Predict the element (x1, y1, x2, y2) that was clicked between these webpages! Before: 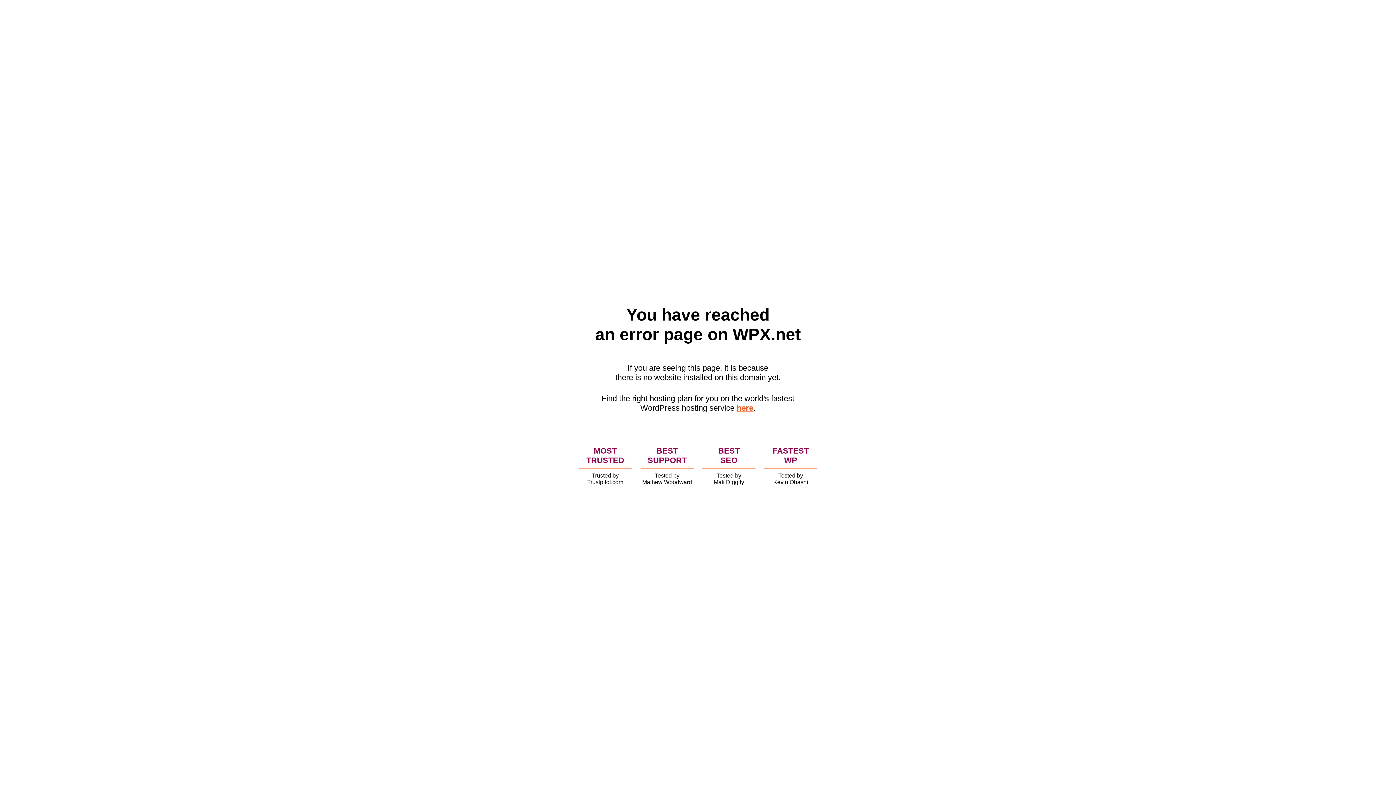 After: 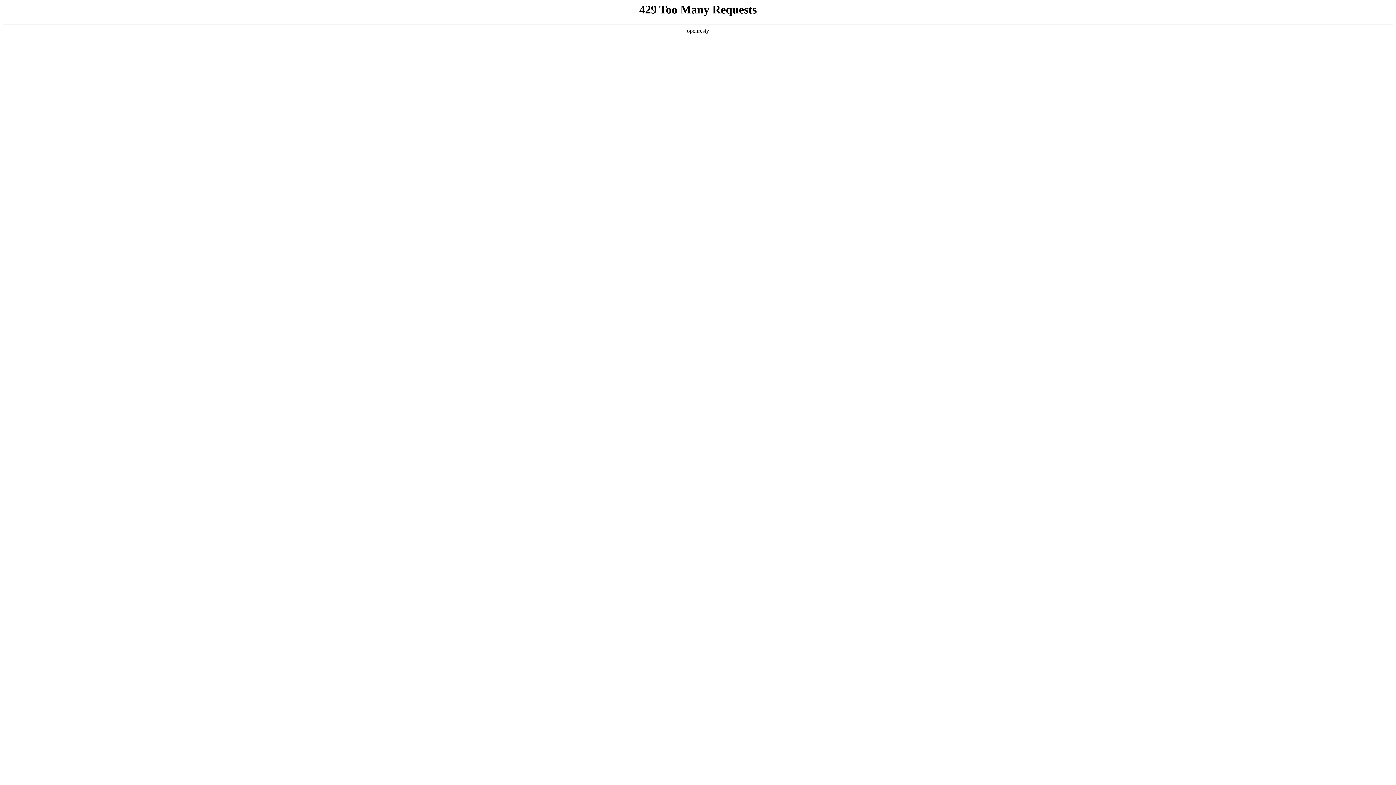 Action: label: here bbox: (736, 403, 753, 412)